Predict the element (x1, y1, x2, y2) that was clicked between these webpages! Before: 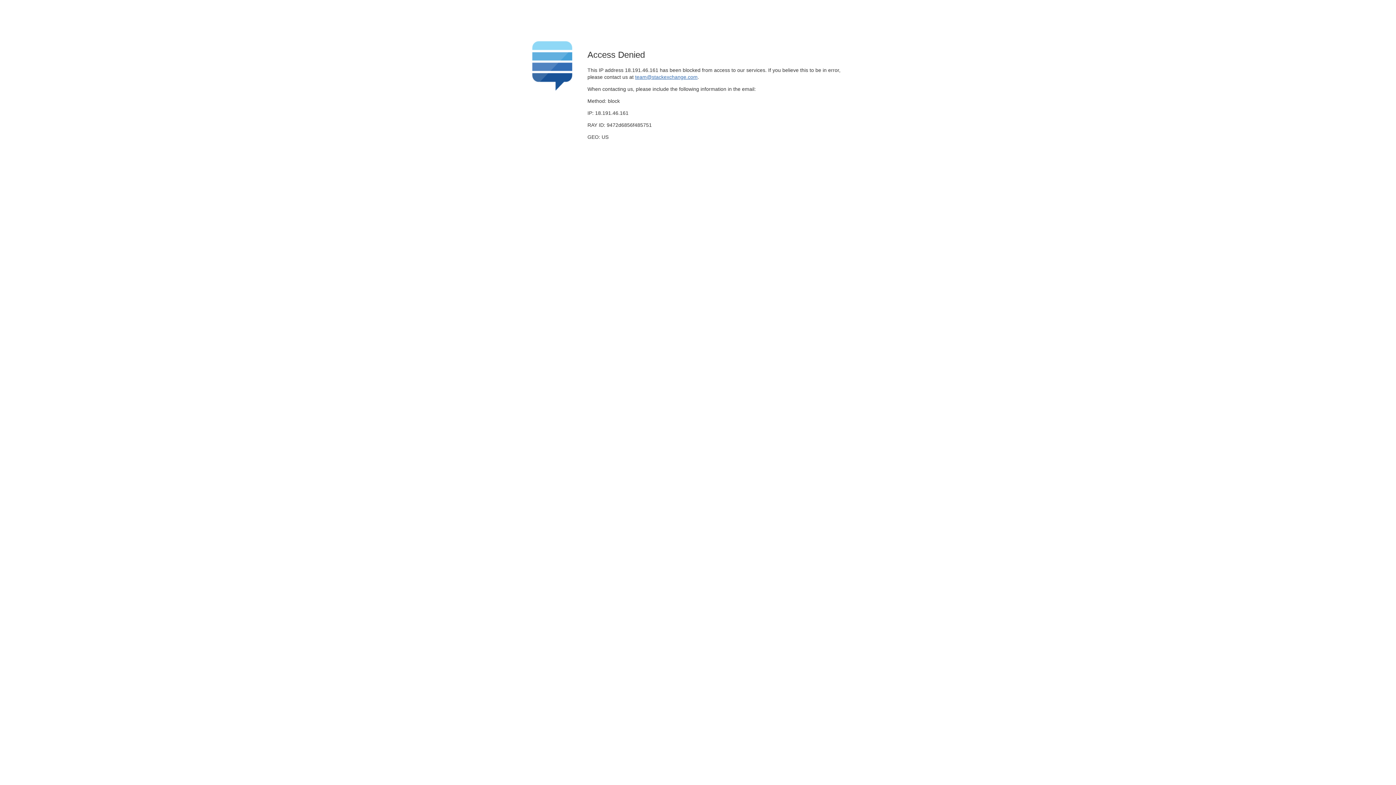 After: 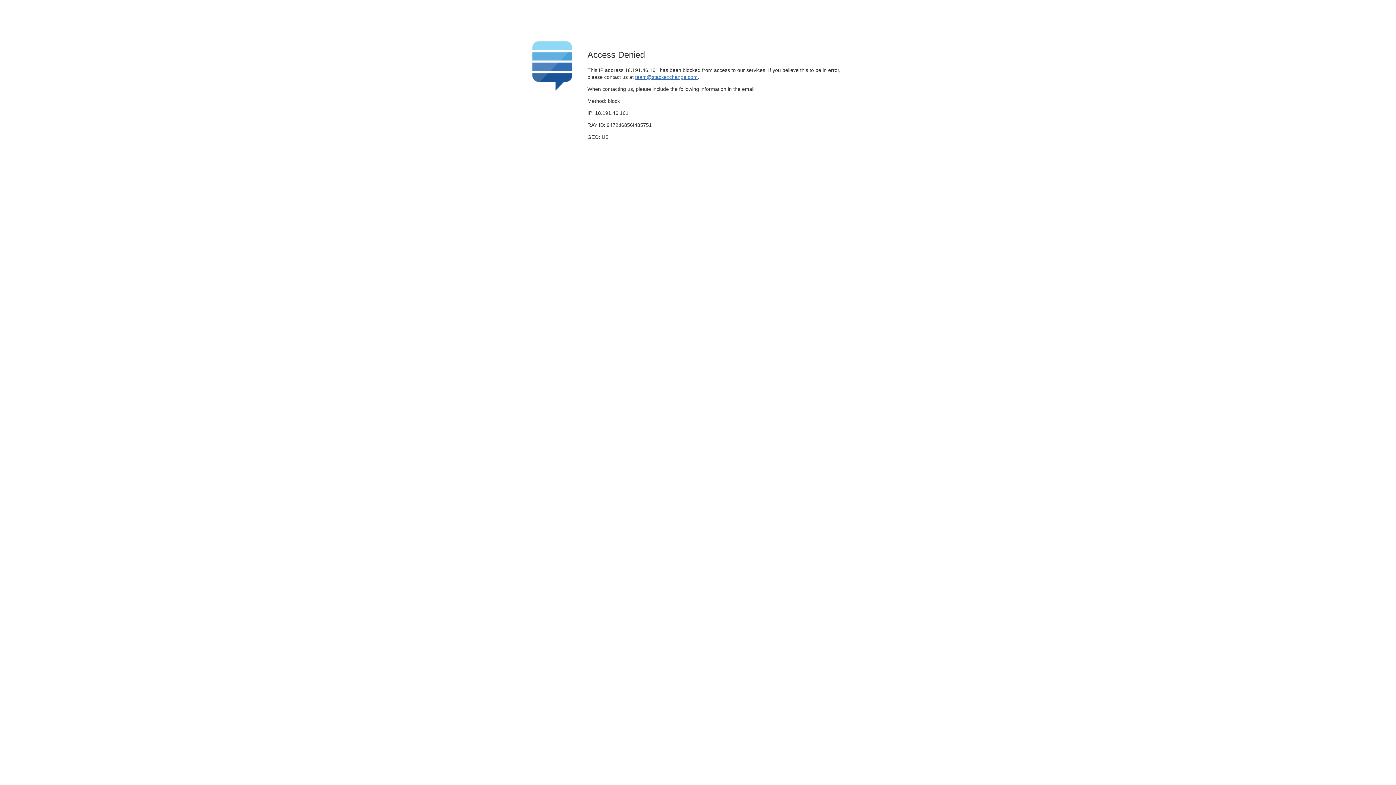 Action: bbox: (635, 74, 697, 79) label: team@stackexchange.com